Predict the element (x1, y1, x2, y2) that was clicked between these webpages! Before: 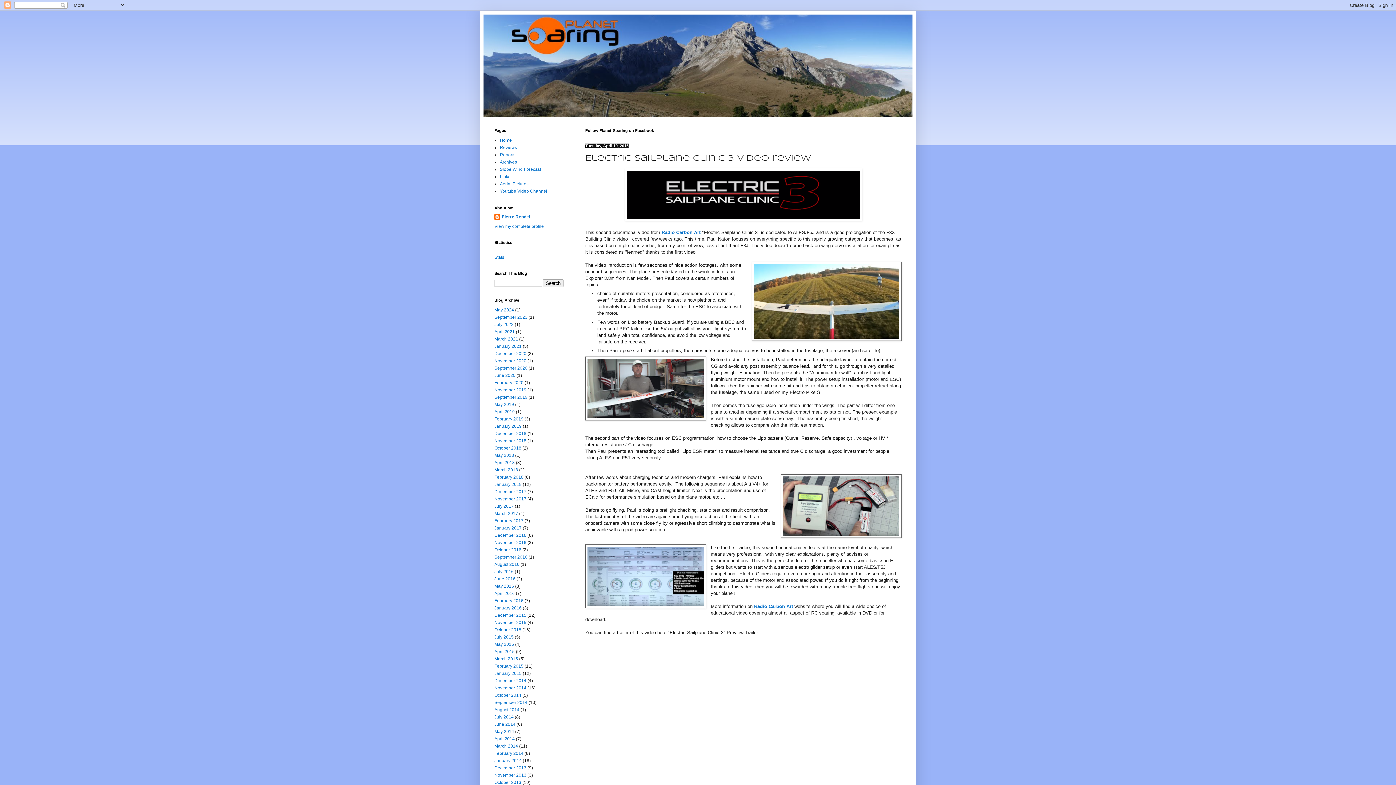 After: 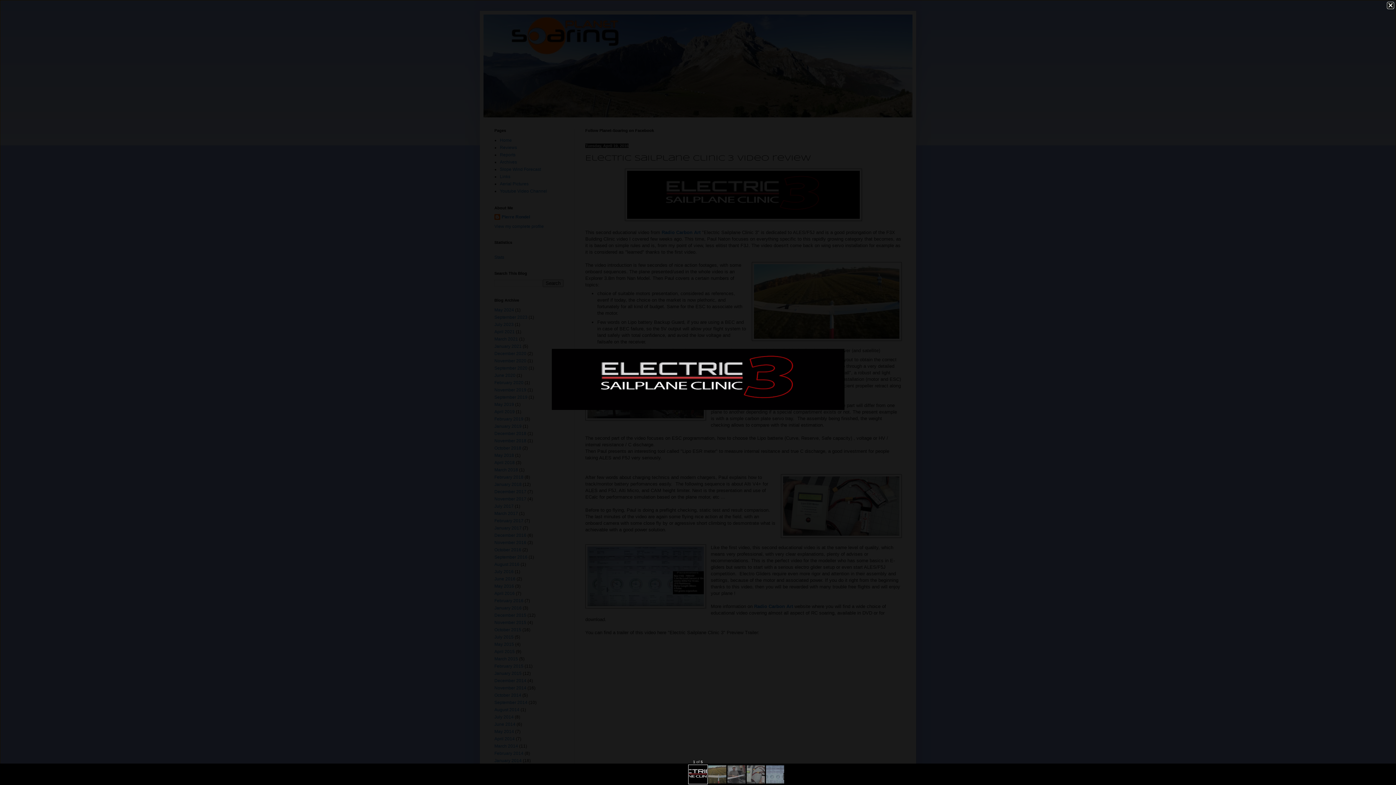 Action: bbox: (625, 216, 862, 222)